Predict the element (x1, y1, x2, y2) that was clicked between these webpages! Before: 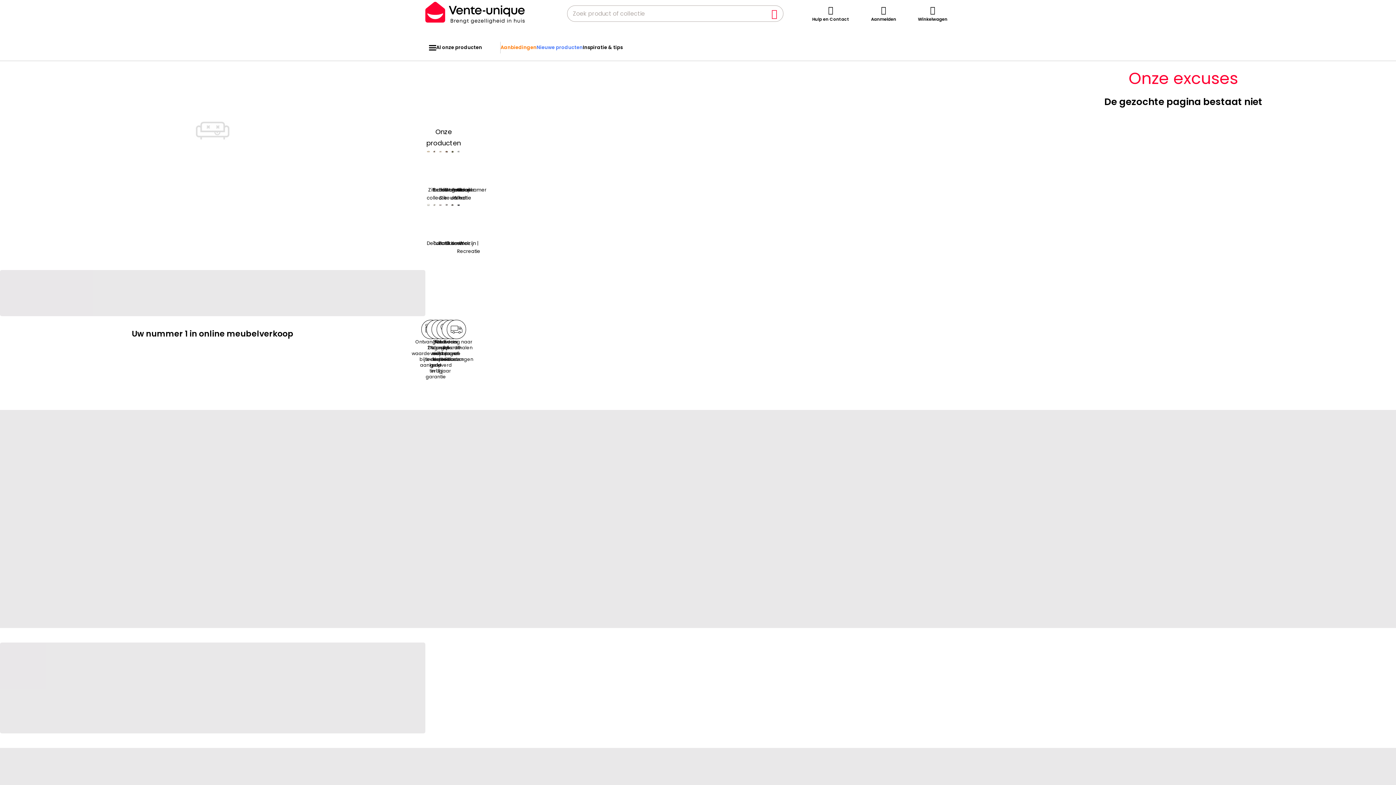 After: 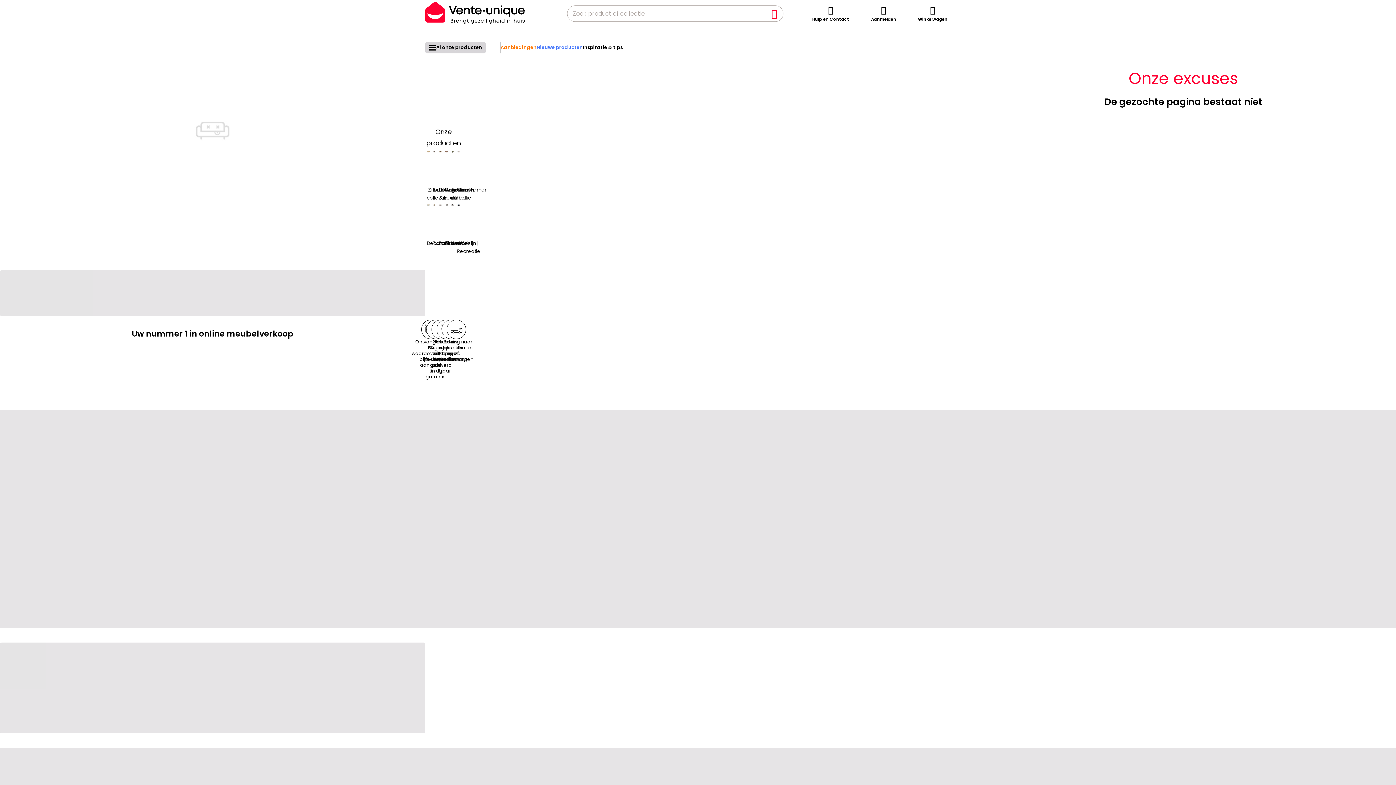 Action: bbox: (429, 44, 436, 50)